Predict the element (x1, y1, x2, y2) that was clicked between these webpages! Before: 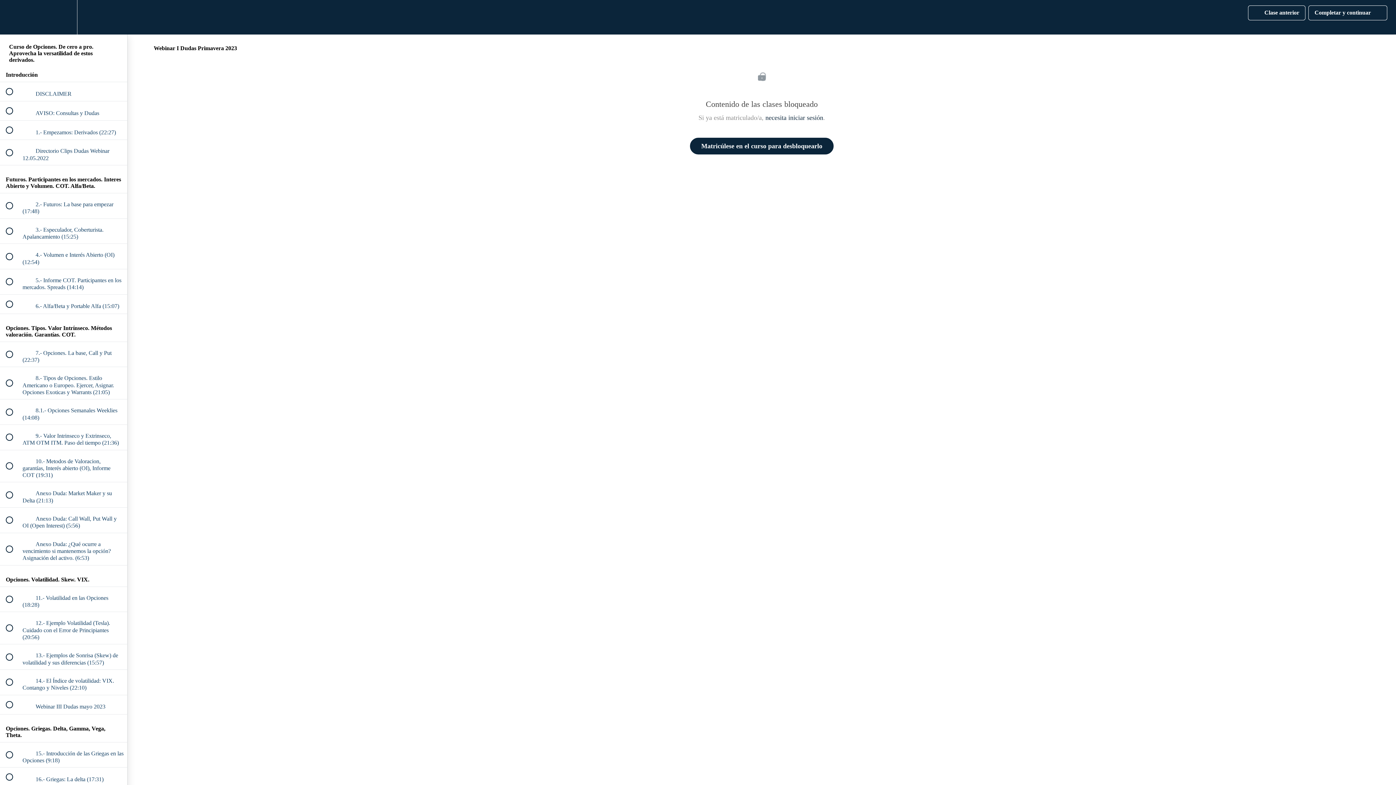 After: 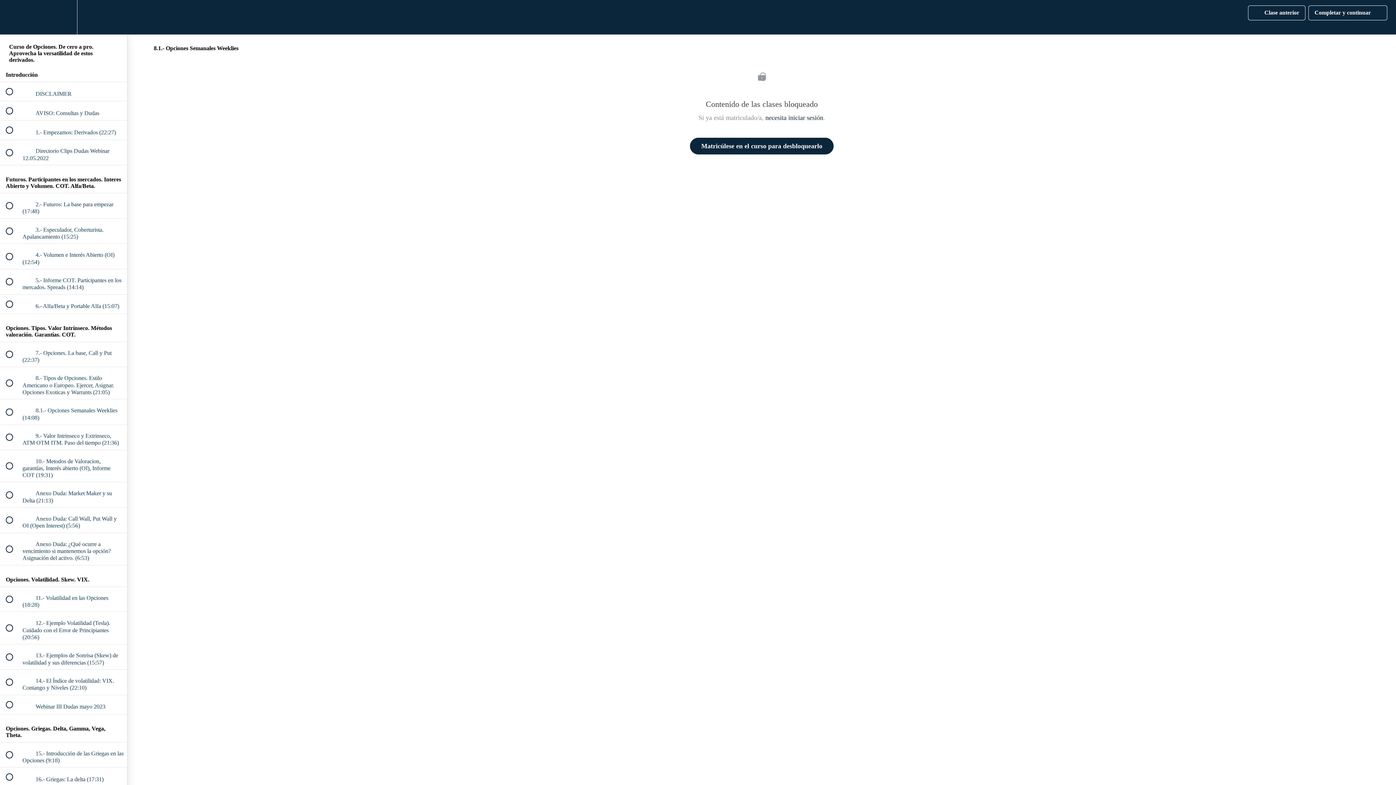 Action: bbox: (0, 399, 127, 424) label:  
 8.1.- Opciones Semanales Weeklies (14:08)